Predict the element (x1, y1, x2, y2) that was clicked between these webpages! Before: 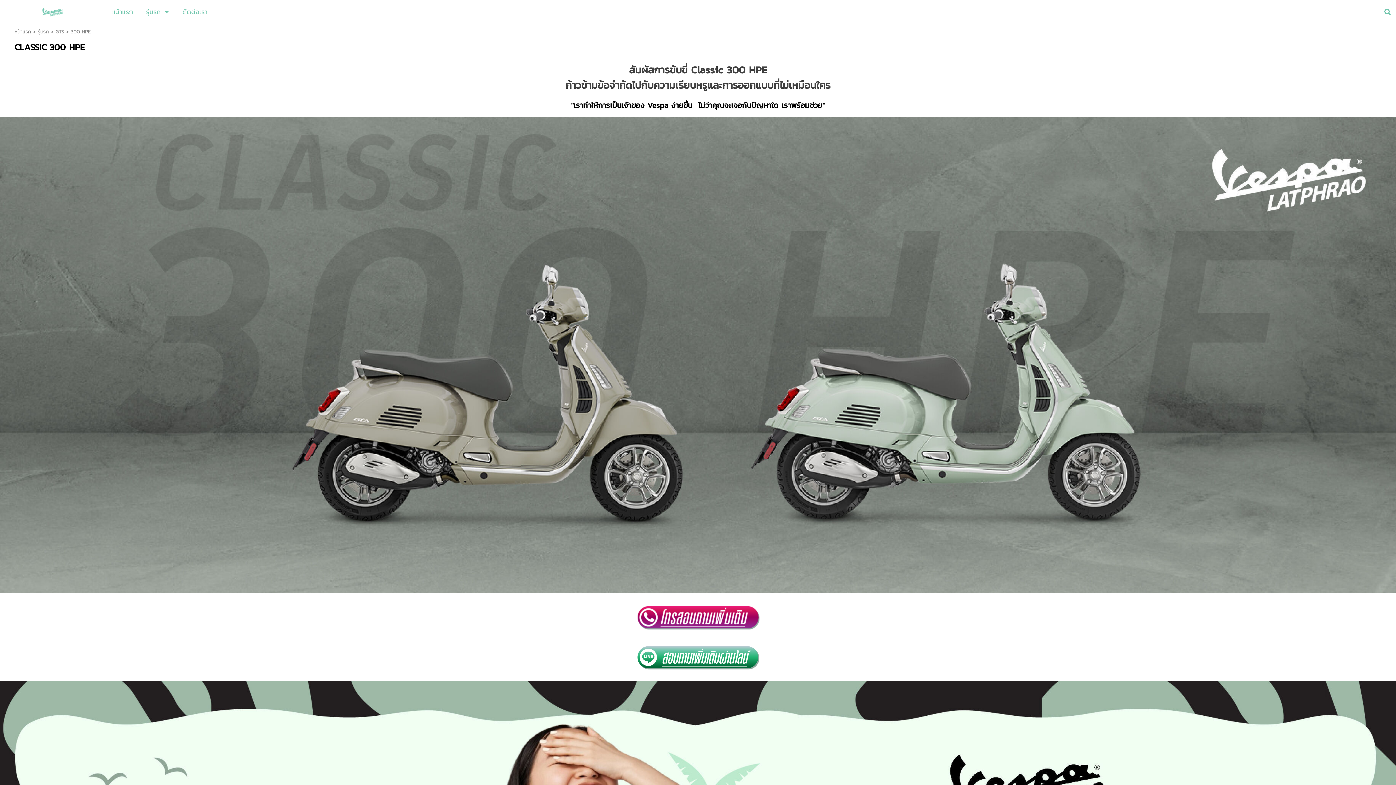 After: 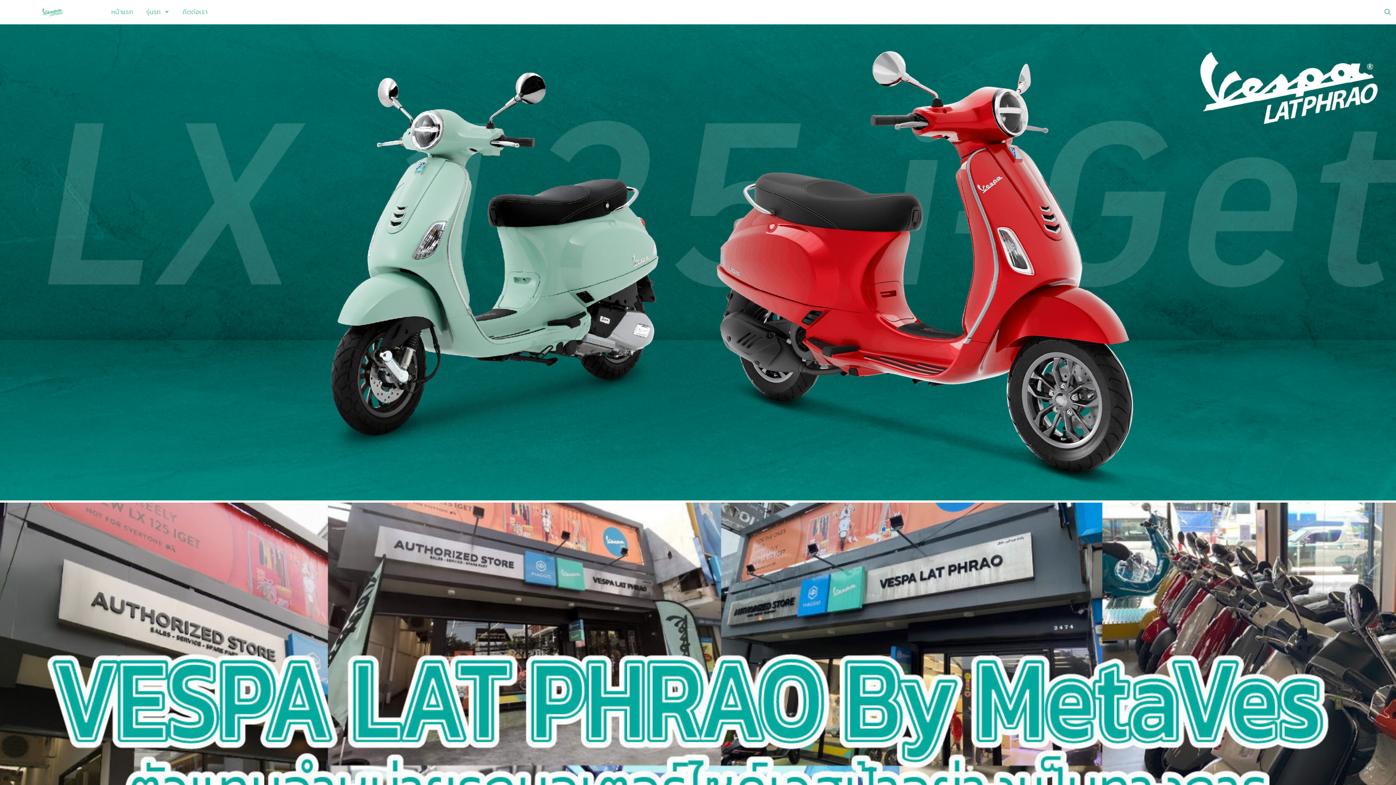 Action: bbox: (14, 28, 31, 35) label: หน้าแรก